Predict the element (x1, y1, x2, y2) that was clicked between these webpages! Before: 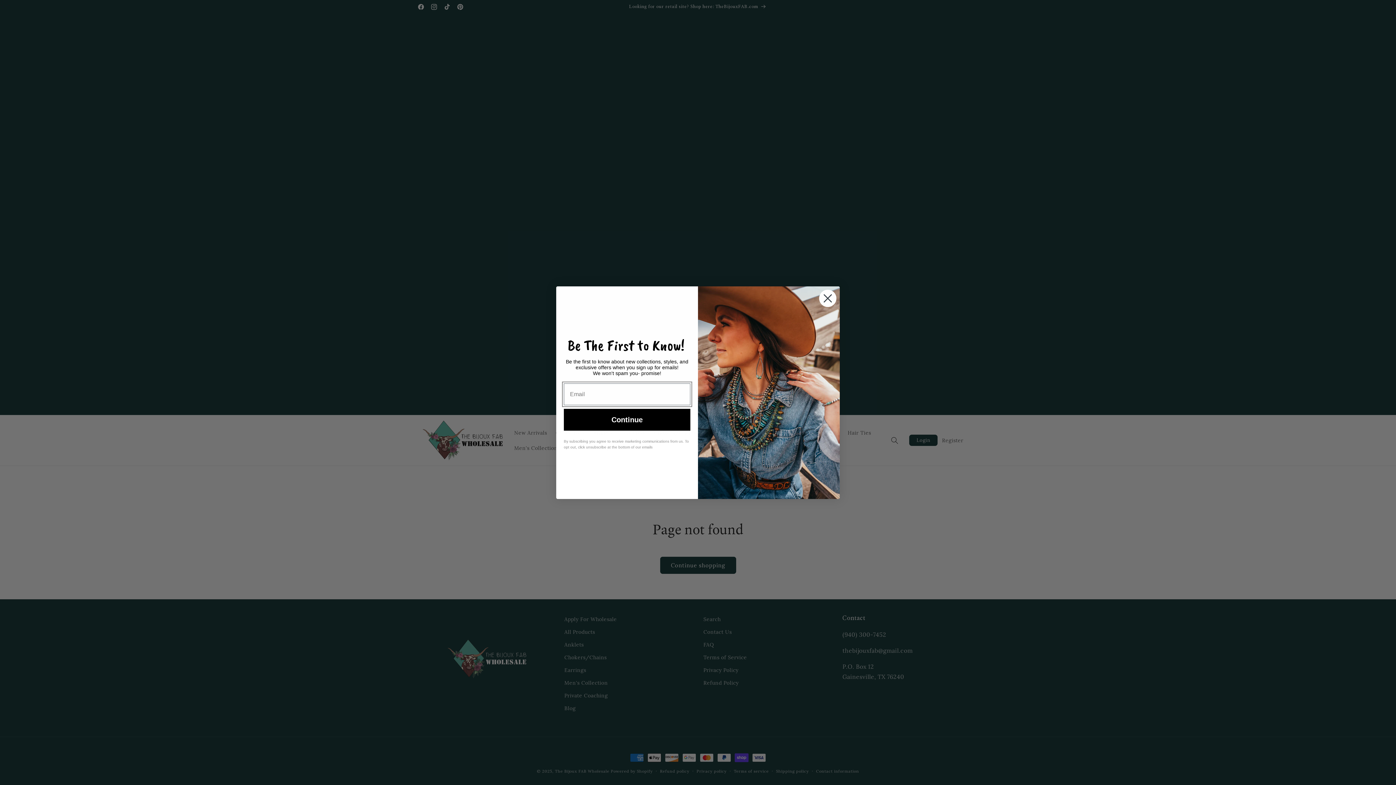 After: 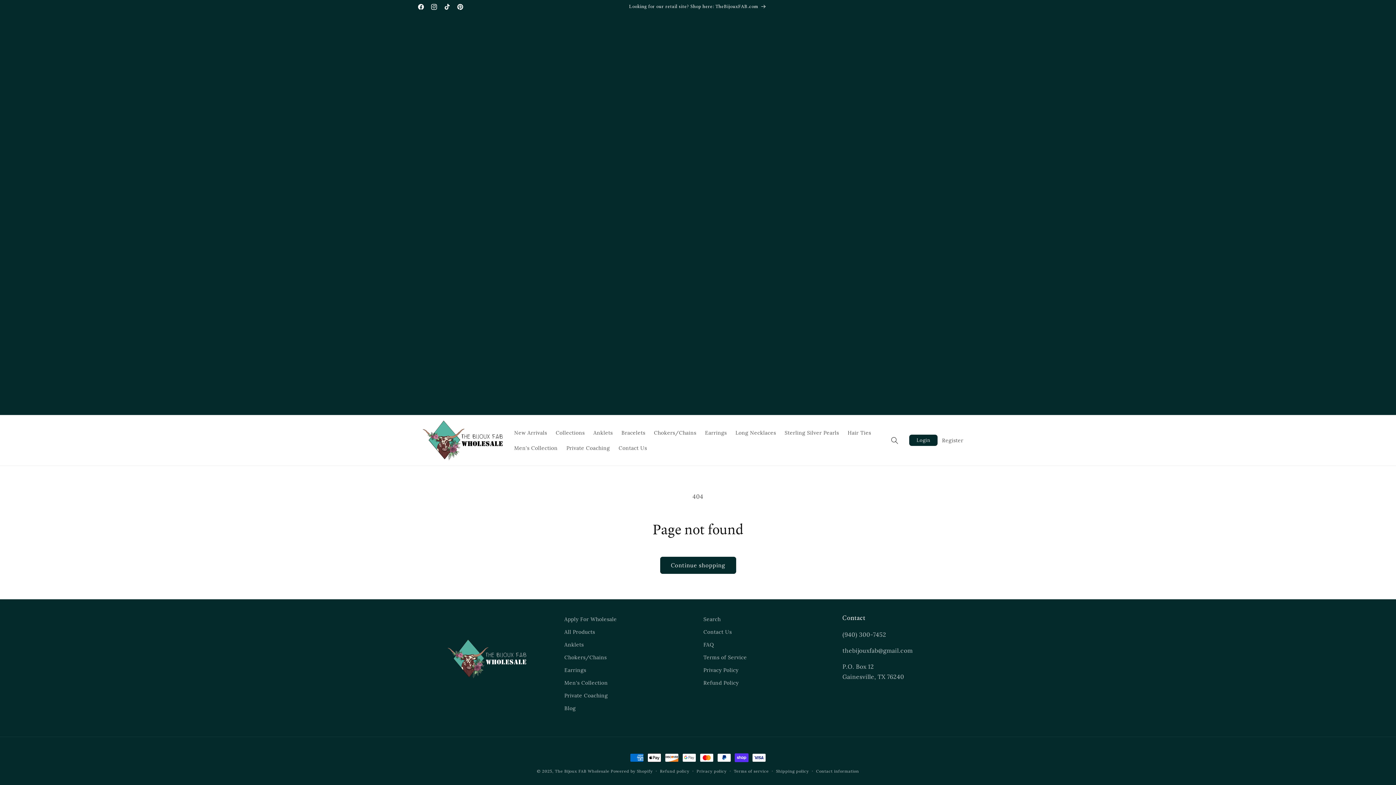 Action: bbox: (818, 289, 837, 307) label: Close dialog